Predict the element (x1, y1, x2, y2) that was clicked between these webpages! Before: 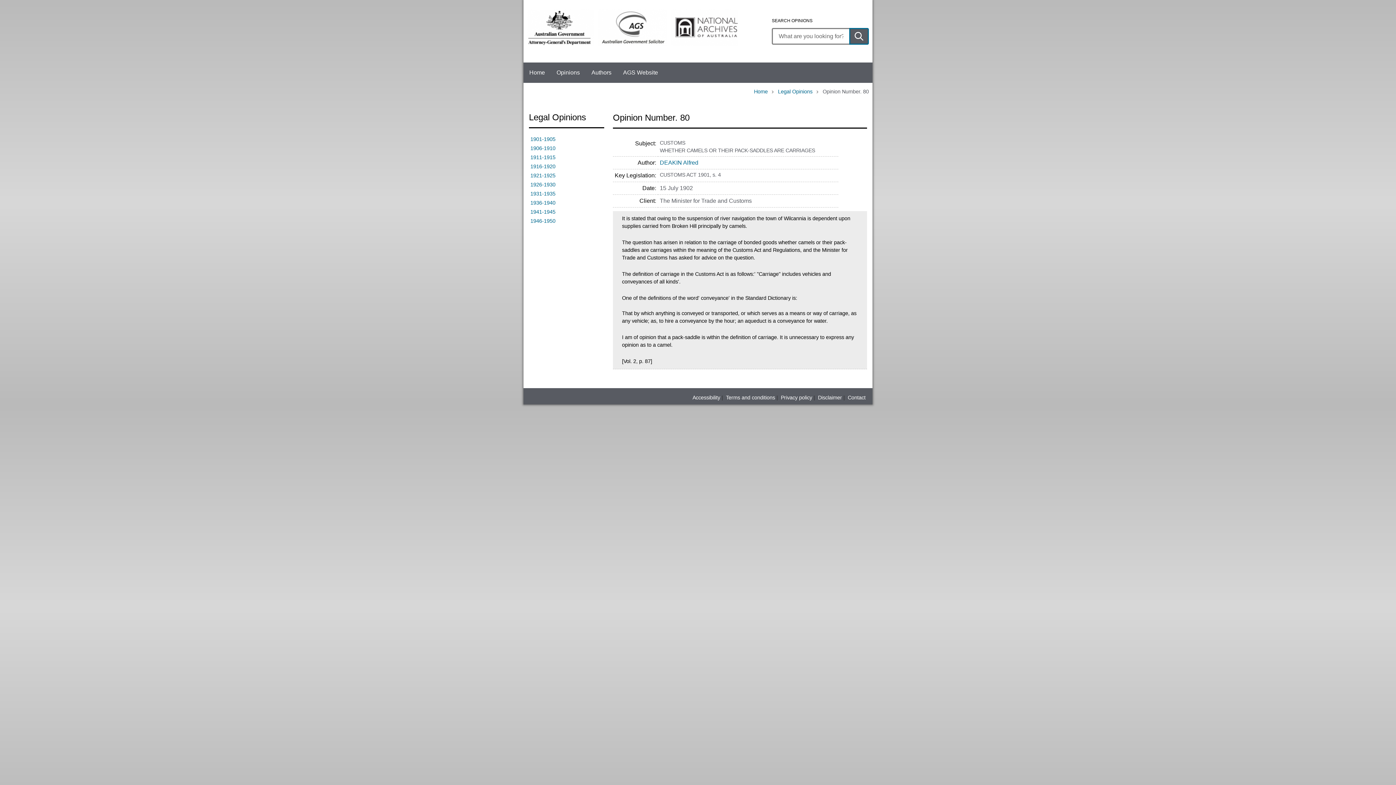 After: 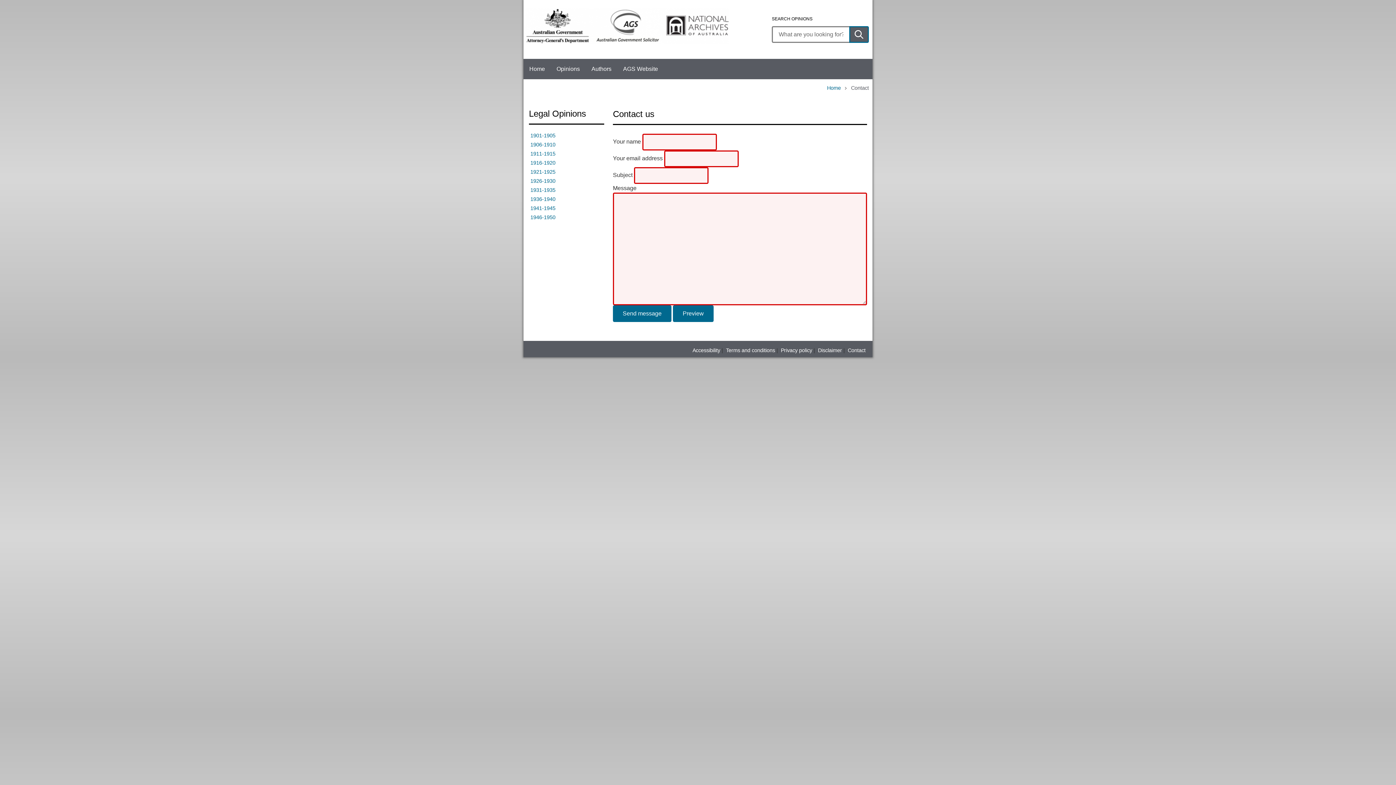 Action: label: Contact bbox: (848, 394, 865, 400)